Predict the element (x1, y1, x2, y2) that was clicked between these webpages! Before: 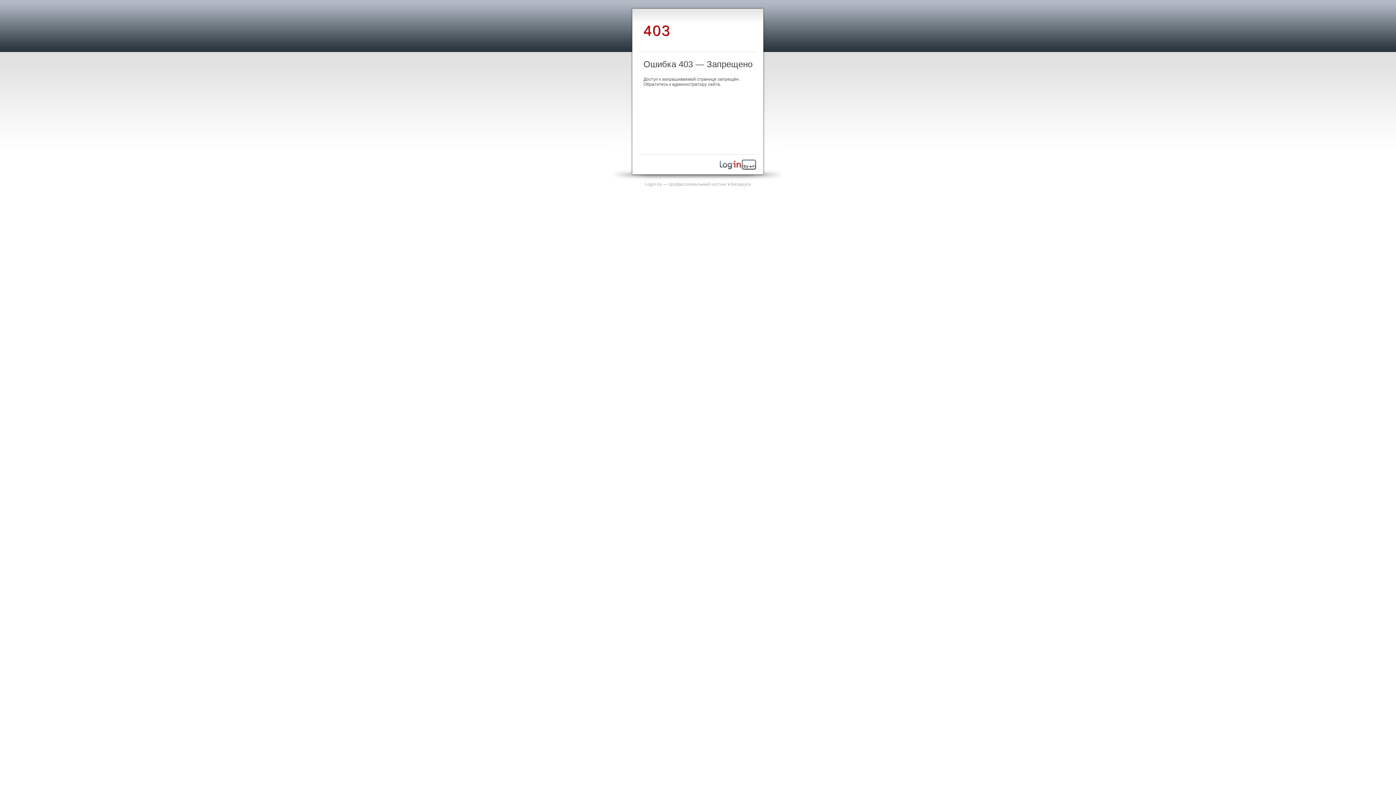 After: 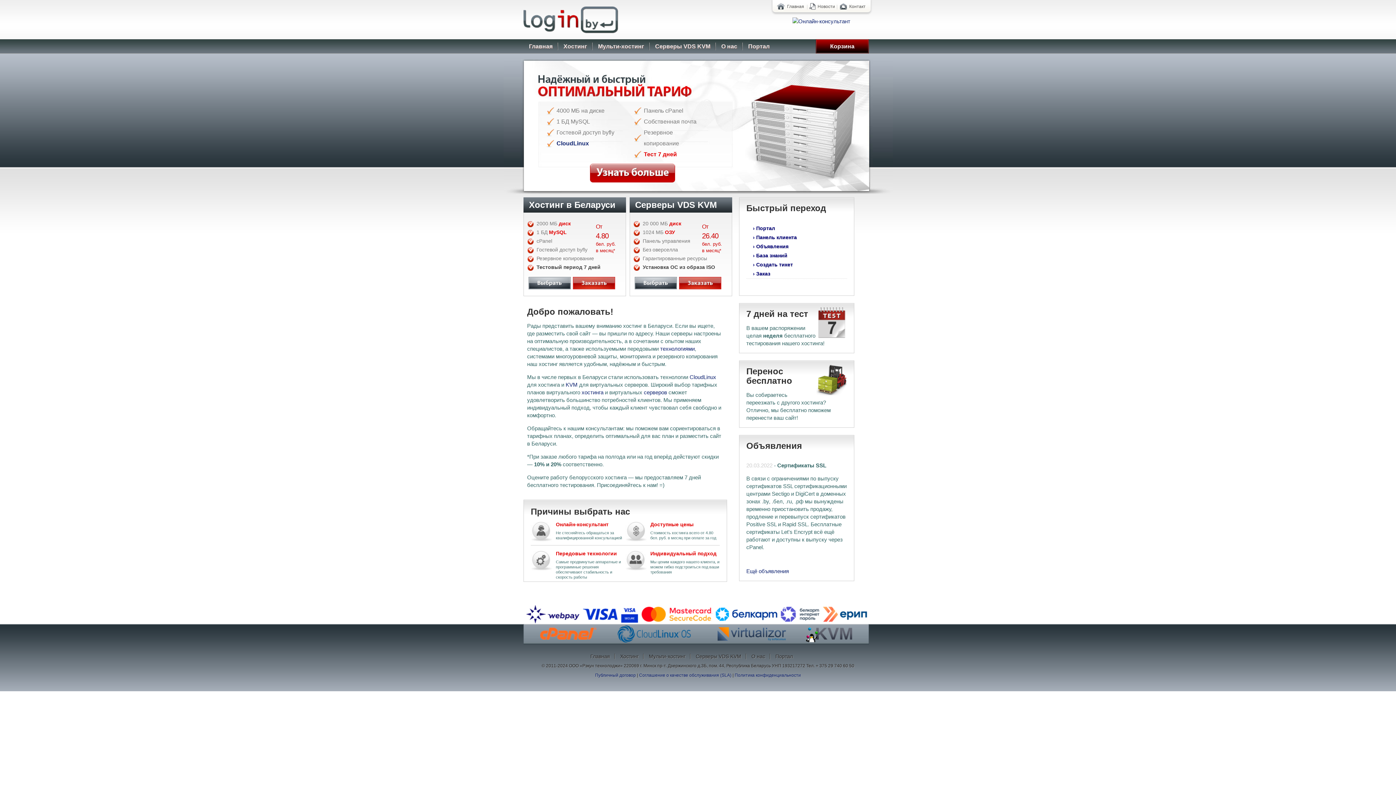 Action: bbox: (645, 181, 751, 186) label: Login.by — профессиональный хостинг в Беларуси